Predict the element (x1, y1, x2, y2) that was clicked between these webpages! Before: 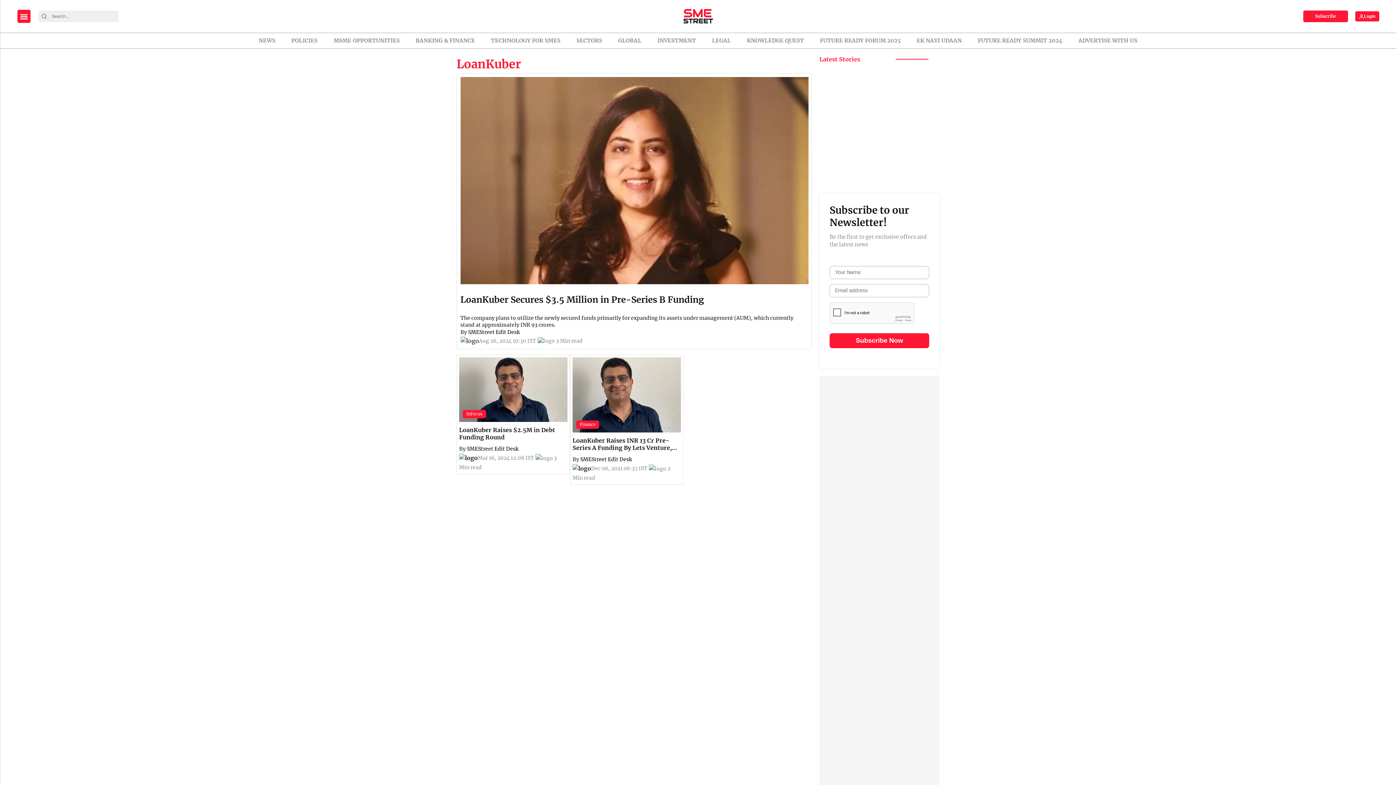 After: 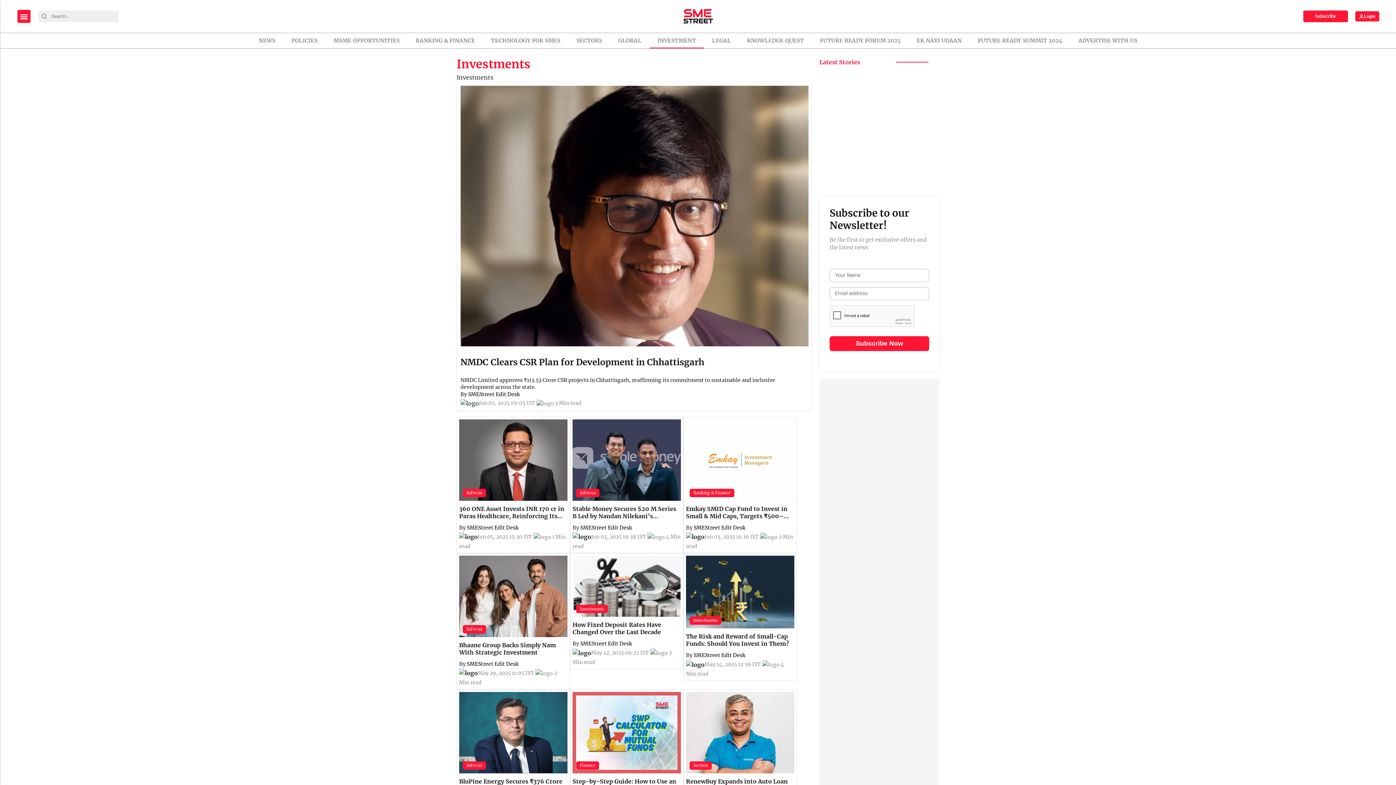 Action: bbox: (652, 33, 701, 48) label: INVESTMENT